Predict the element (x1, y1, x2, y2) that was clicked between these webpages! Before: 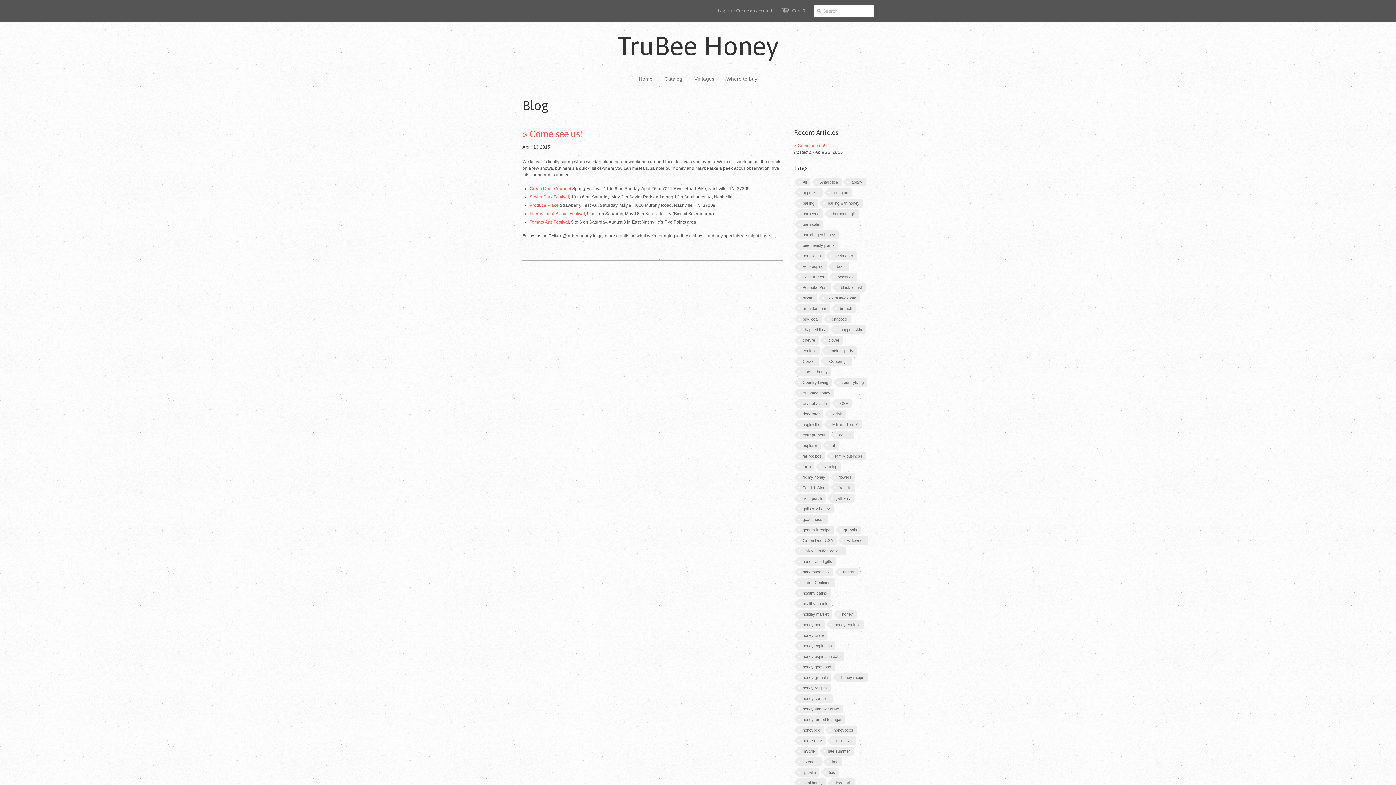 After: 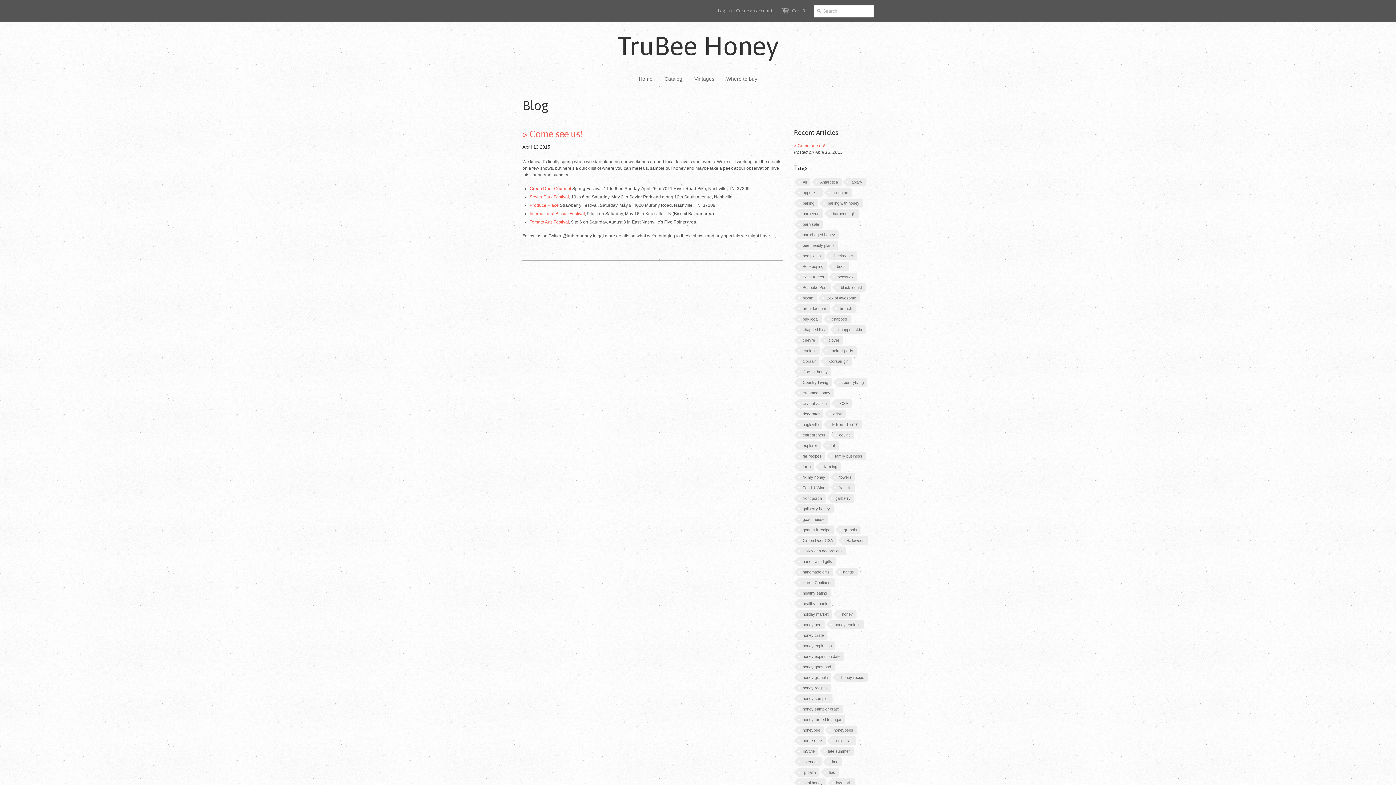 Action: label: Green Door Gourmet bbox: (529, 186, 571, 191)